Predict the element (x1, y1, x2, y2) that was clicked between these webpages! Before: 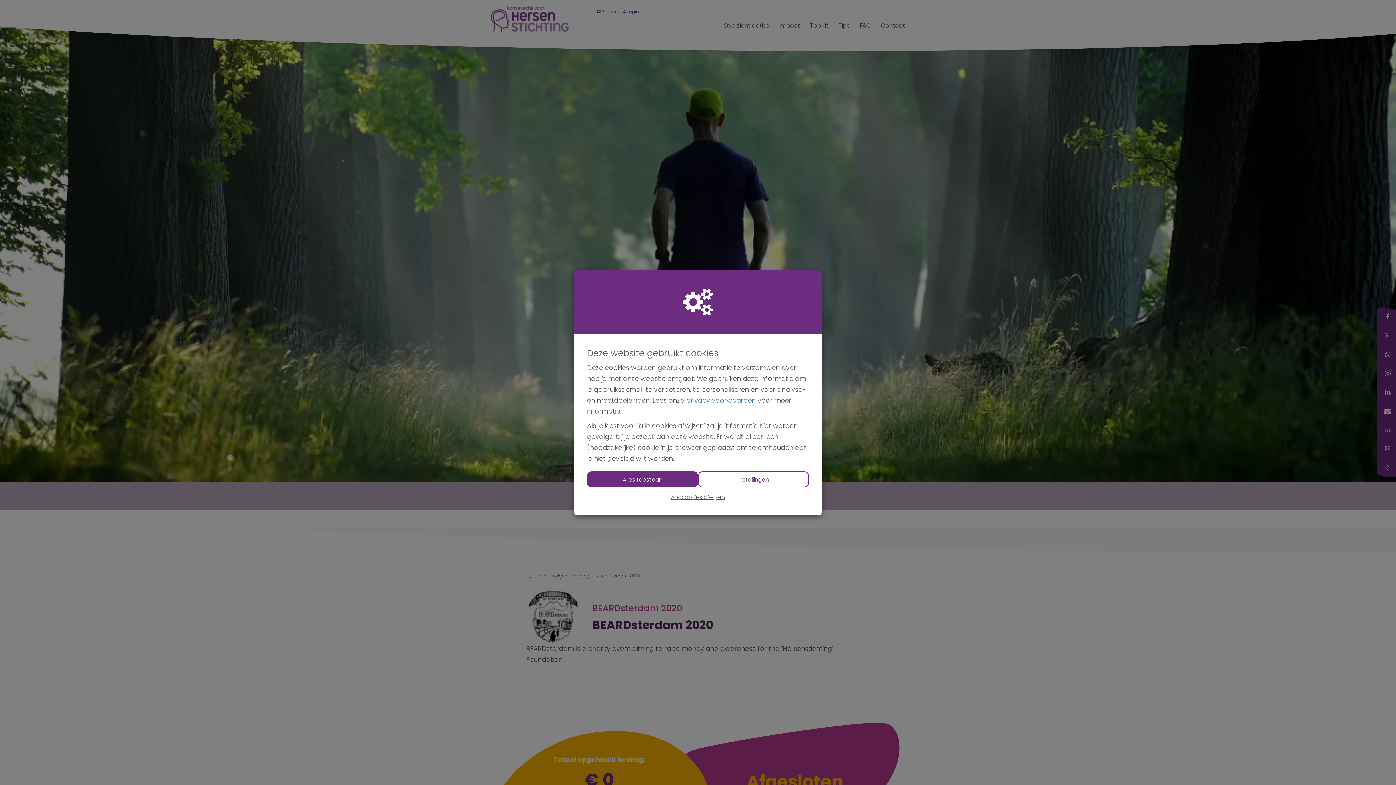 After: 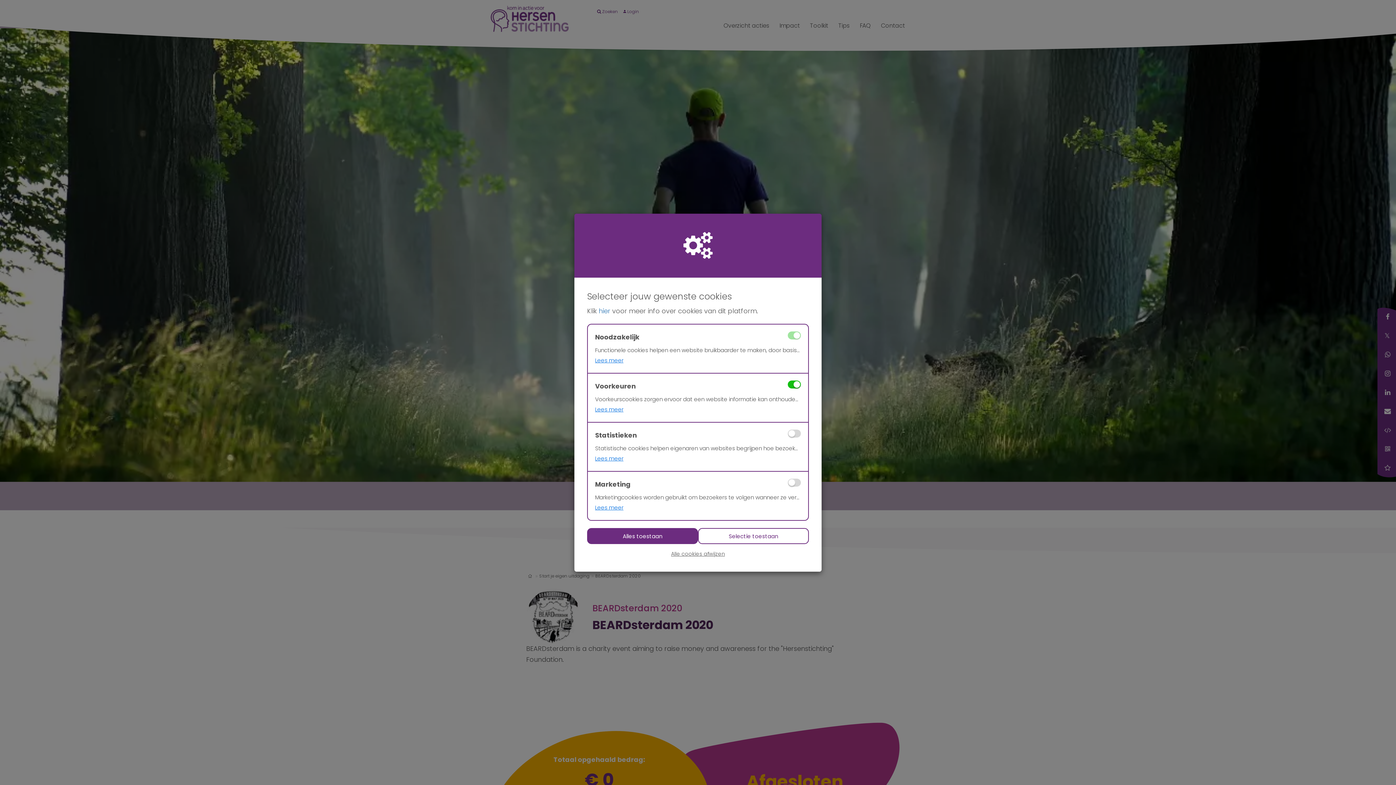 Action: label: Instellingen bbox: (698, 471, 809, 487)